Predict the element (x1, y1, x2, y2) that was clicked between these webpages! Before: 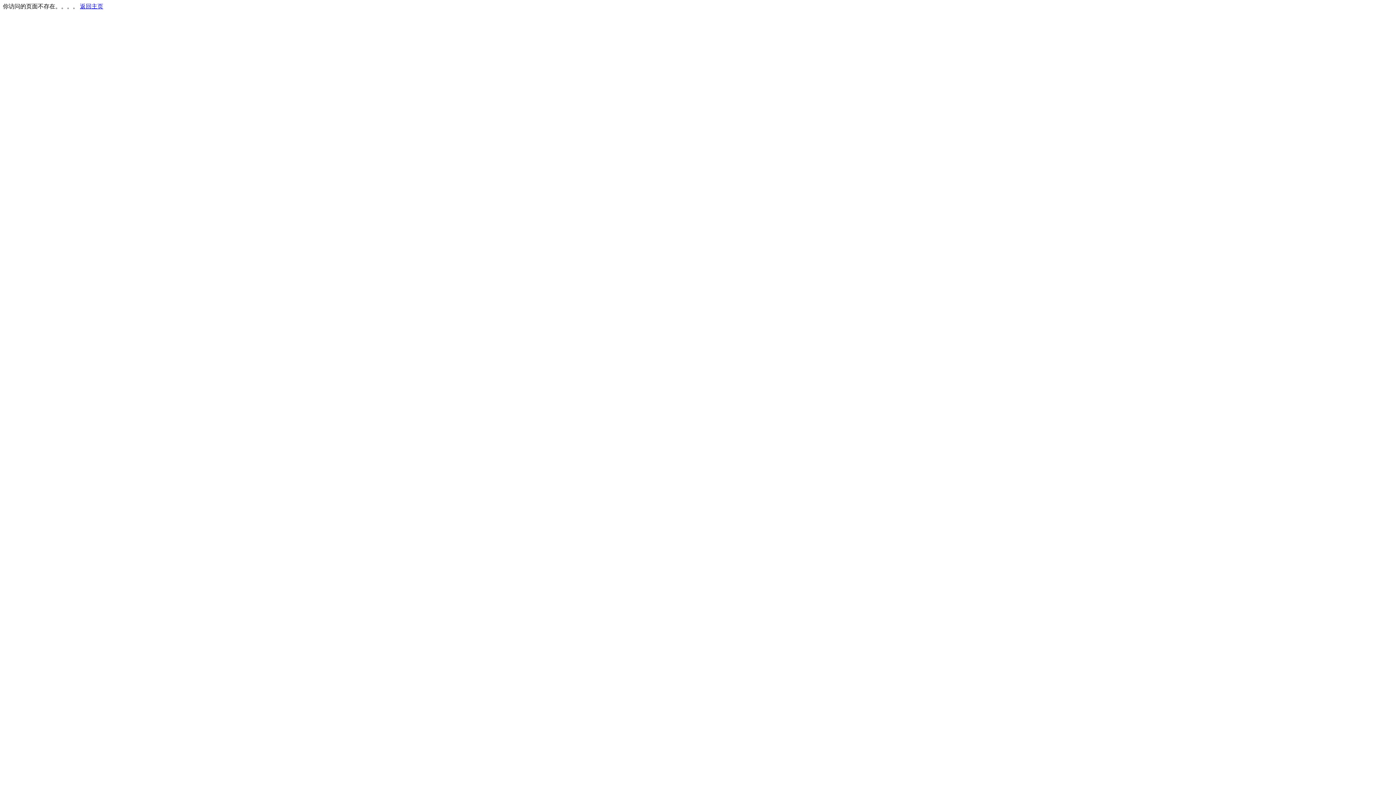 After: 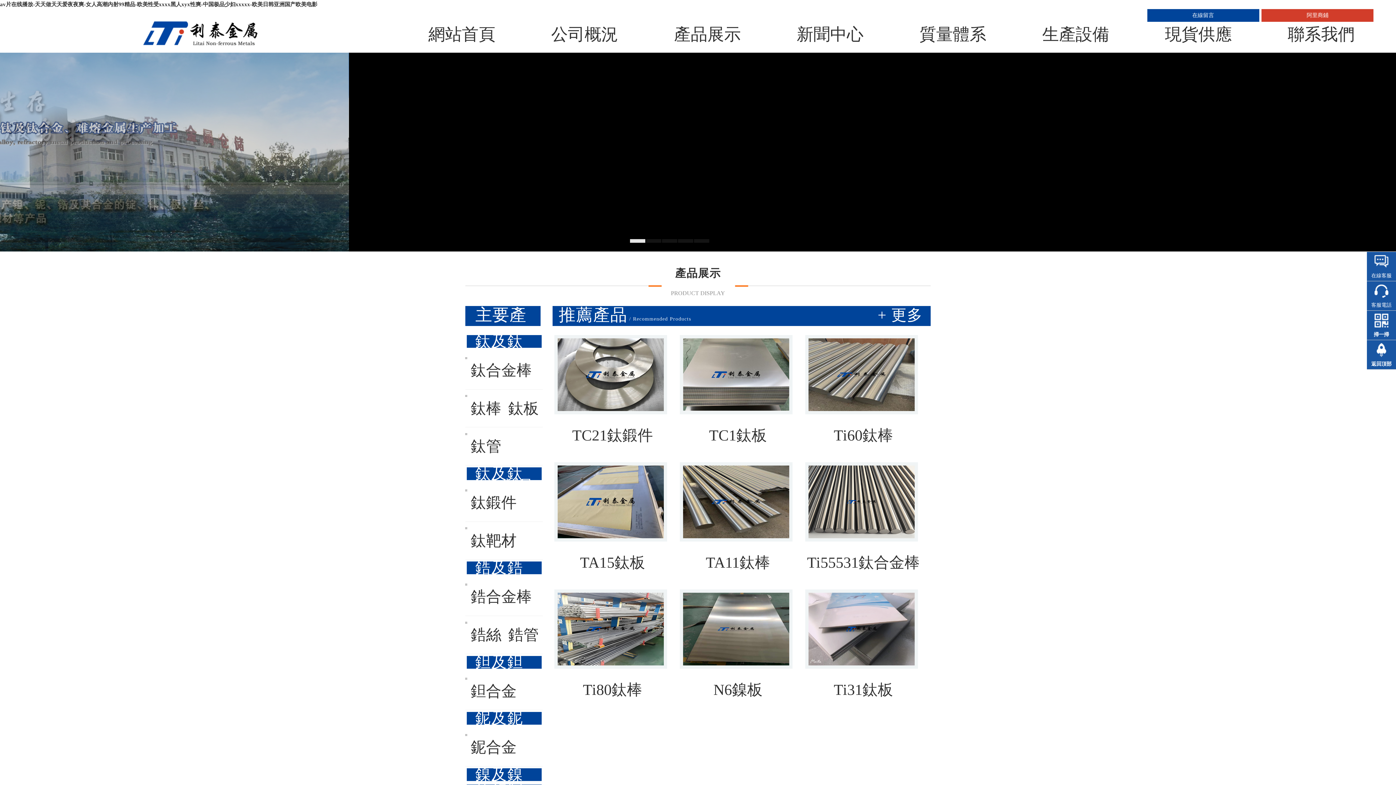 Action: label: 返回主页 bbox: (80, 3, 103, 9)